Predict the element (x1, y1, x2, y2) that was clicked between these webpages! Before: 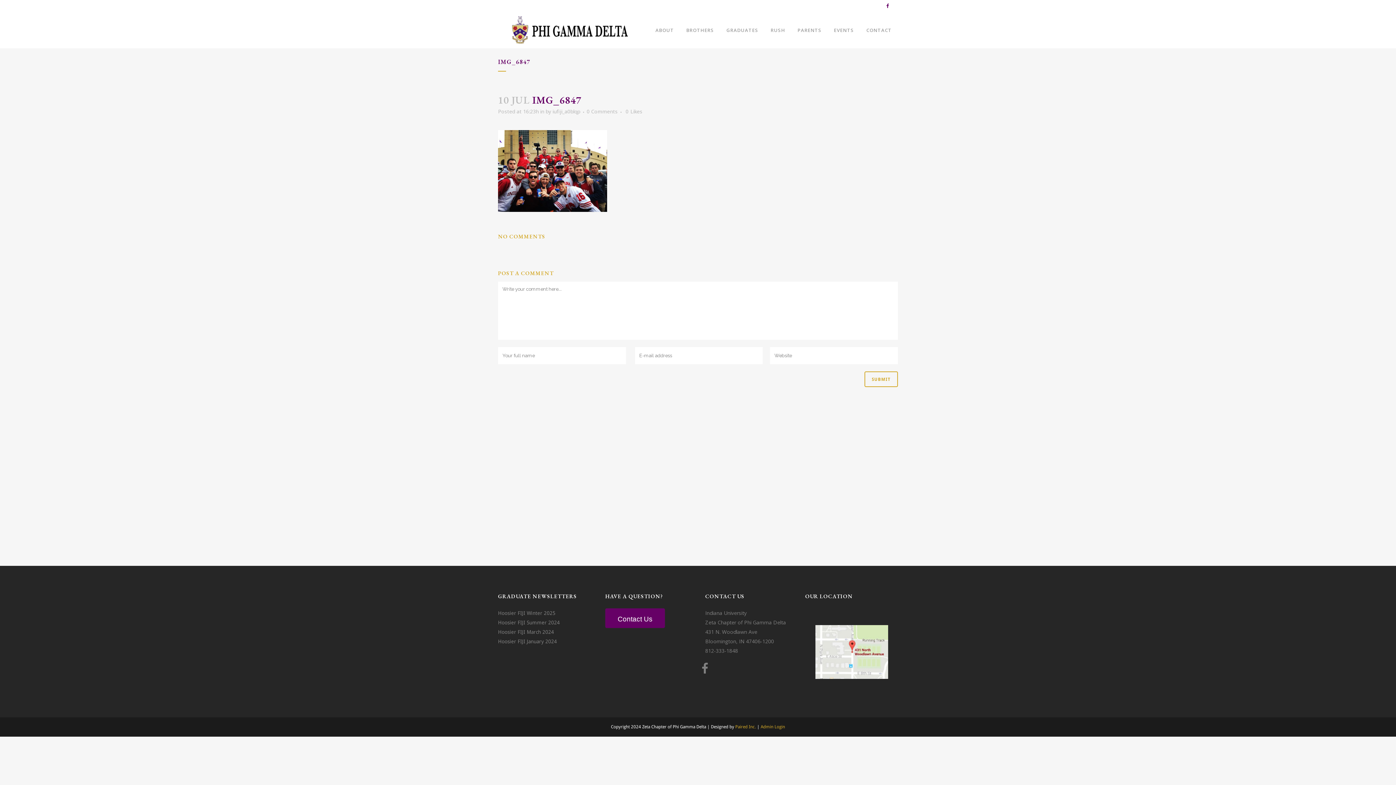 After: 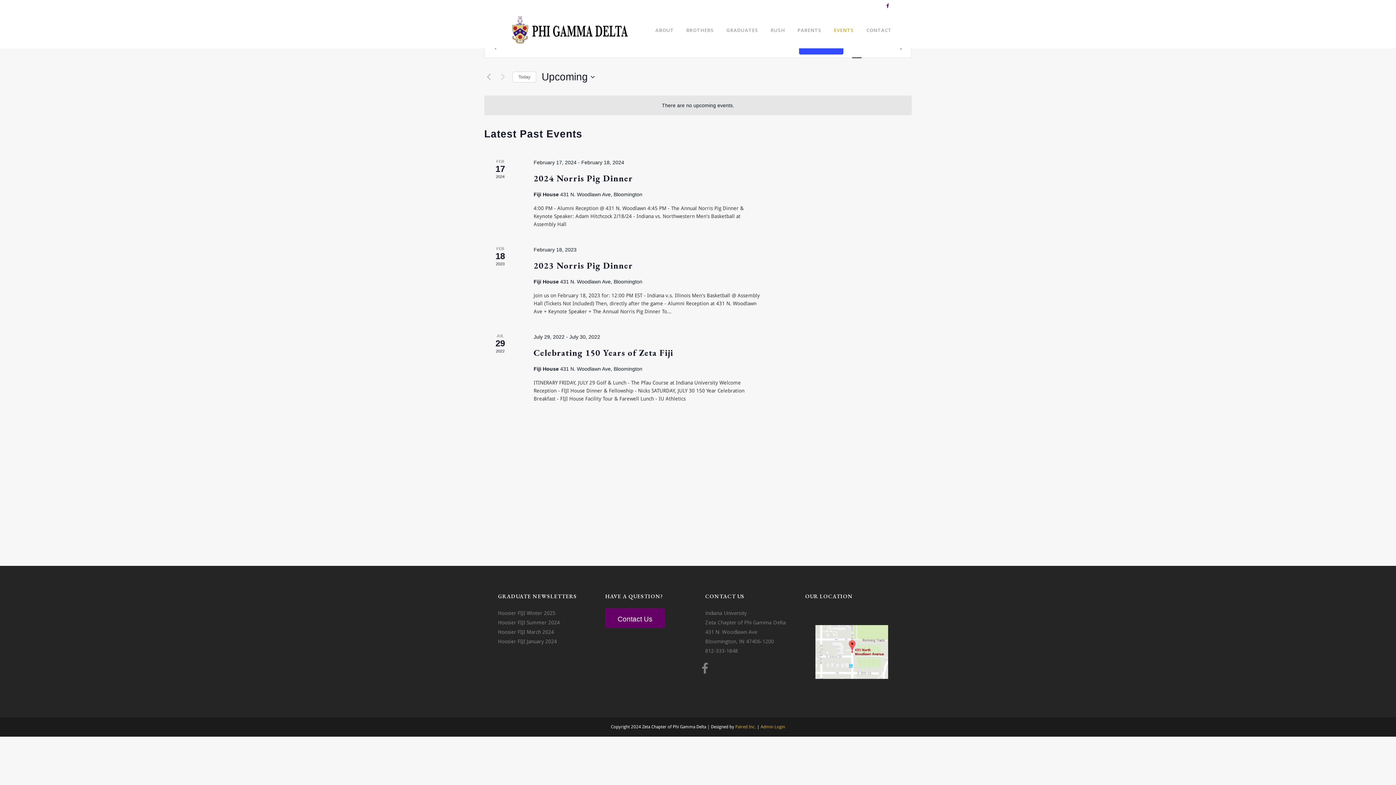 Action: bbox: (828, 12, 860, 48) label: EVENTS